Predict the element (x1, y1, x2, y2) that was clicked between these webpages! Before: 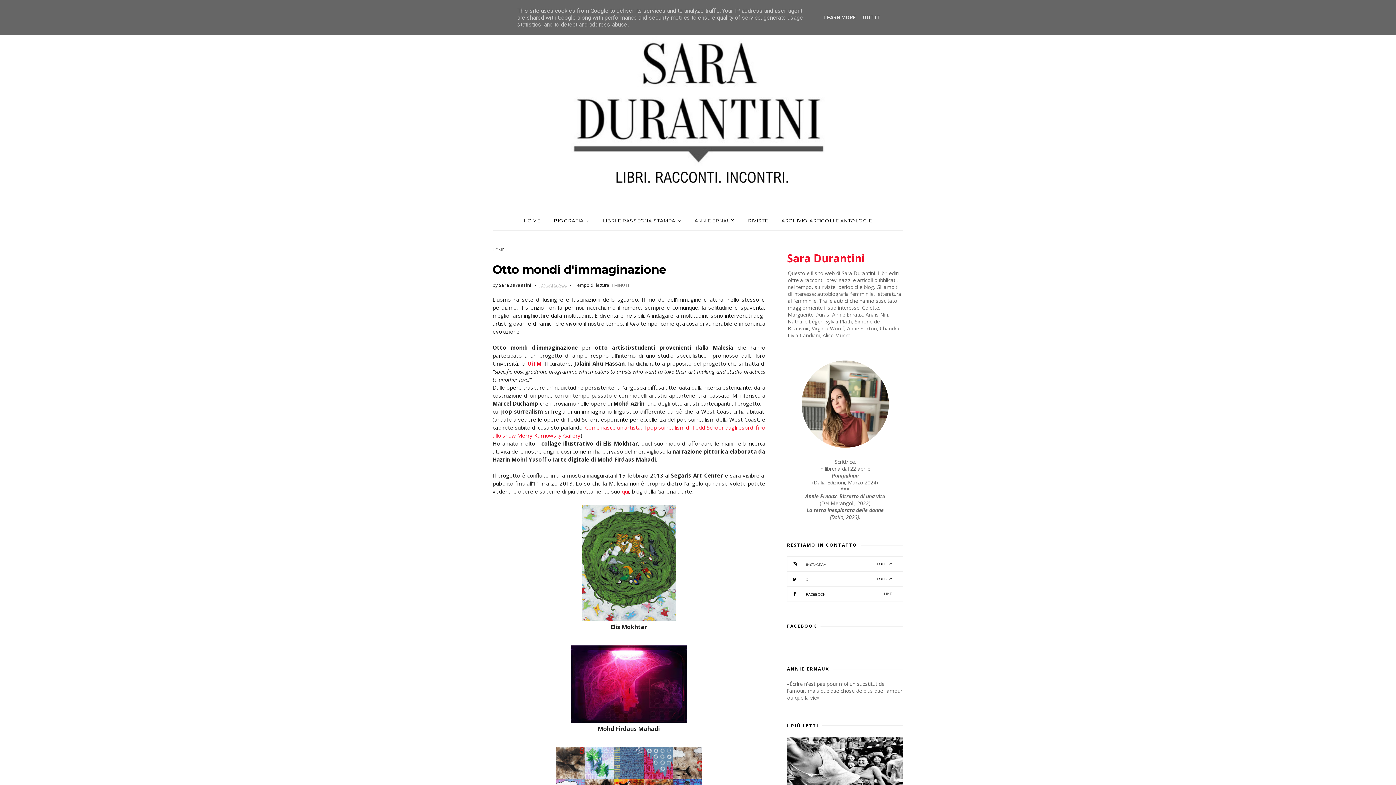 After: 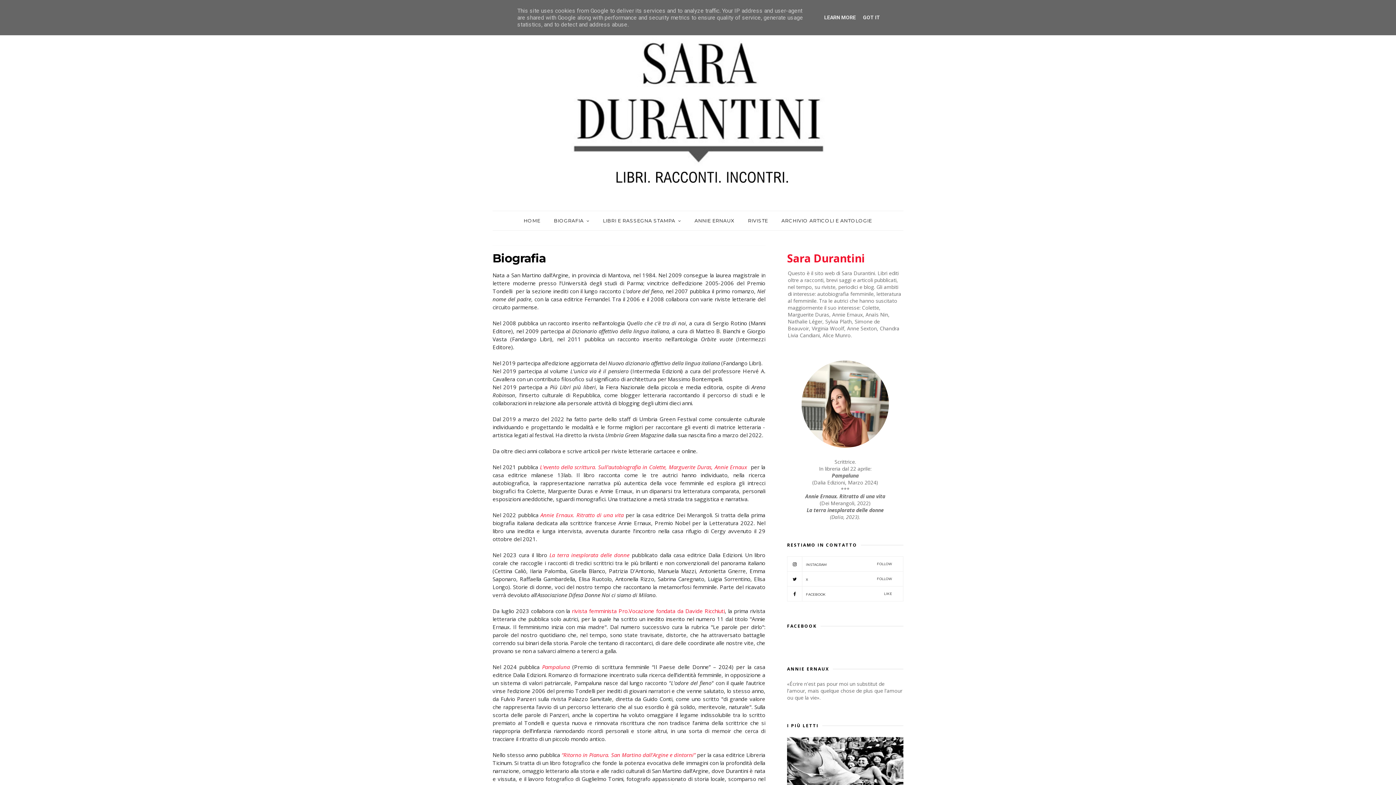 Action: bbox: (547, 211, 596, 230) label: BIOGRAFIA